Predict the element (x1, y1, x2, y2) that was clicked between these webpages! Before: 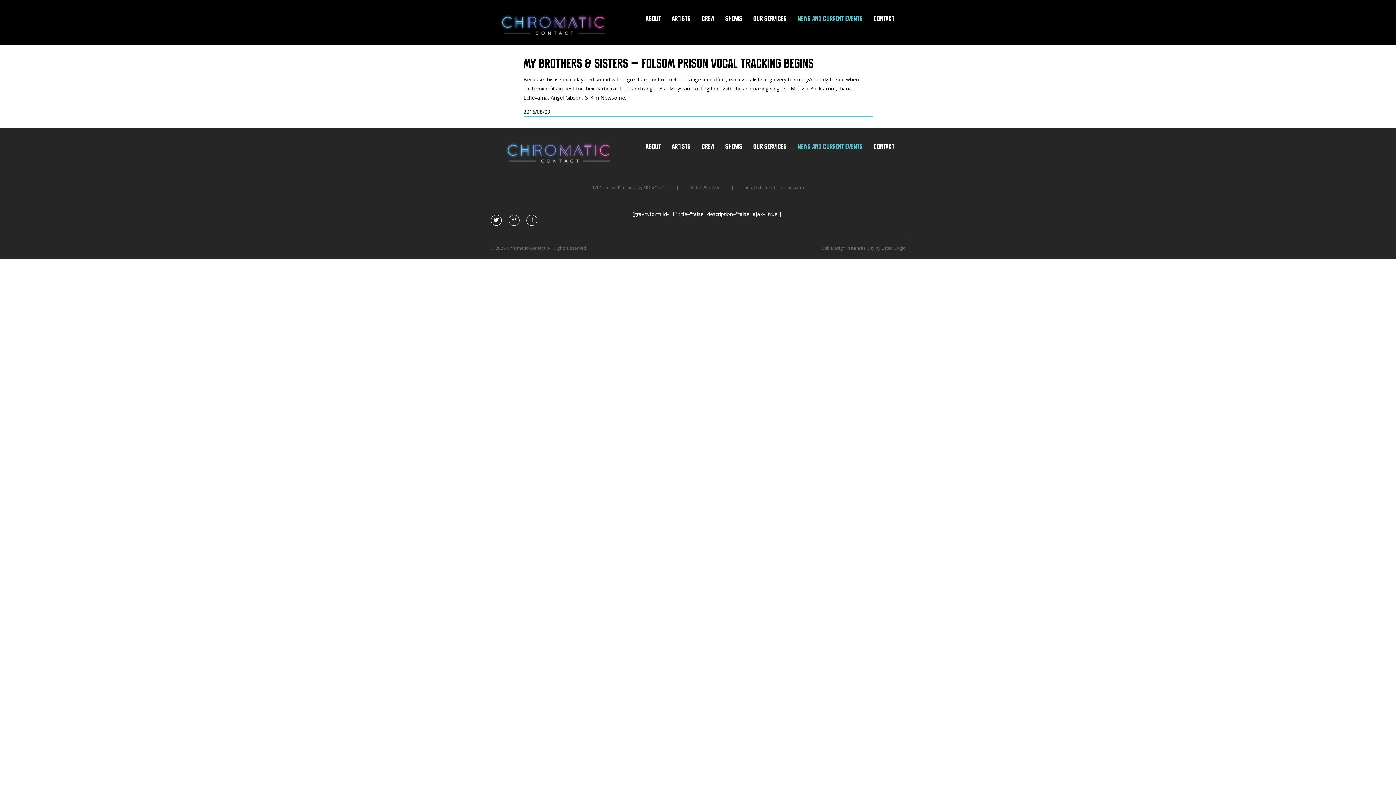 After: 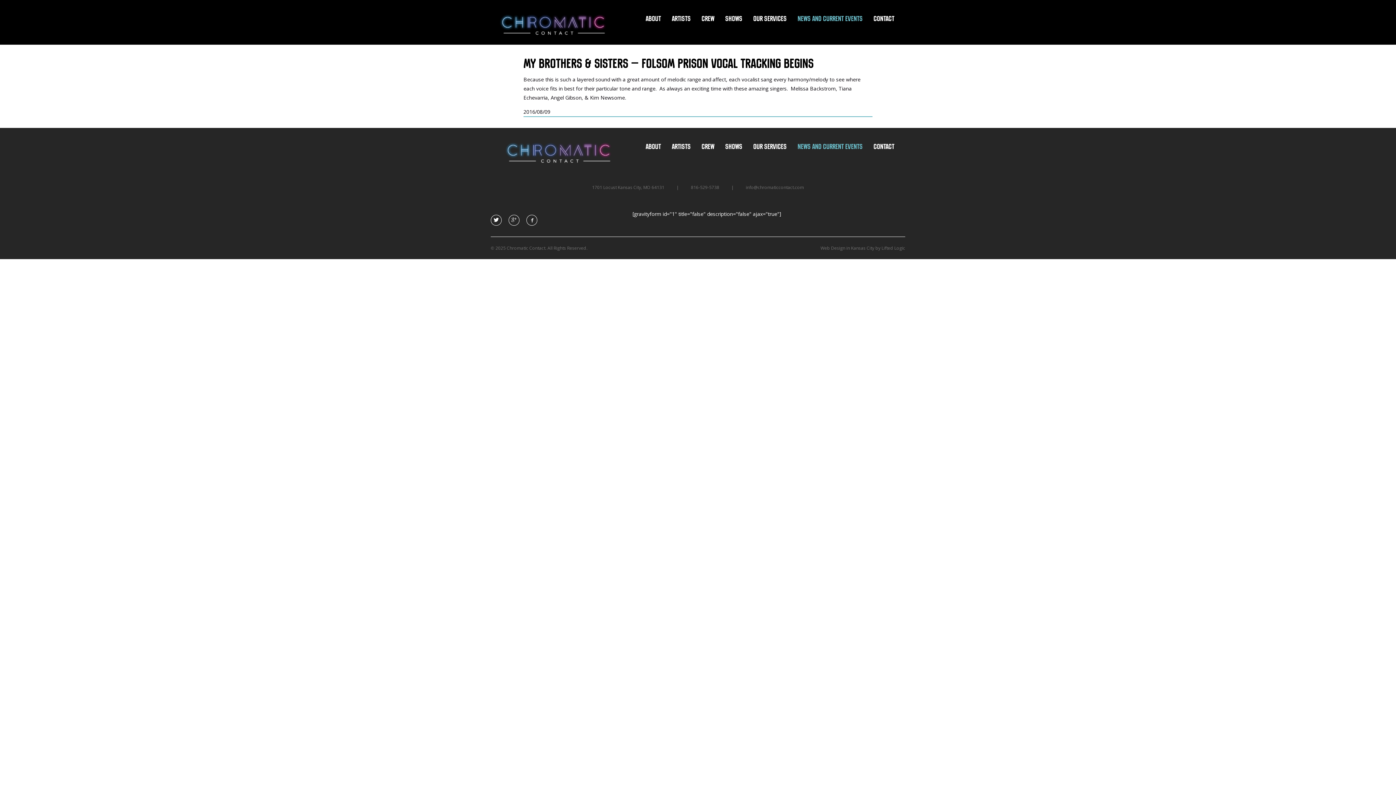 Action: bbox: (526, 215, 537, 225)